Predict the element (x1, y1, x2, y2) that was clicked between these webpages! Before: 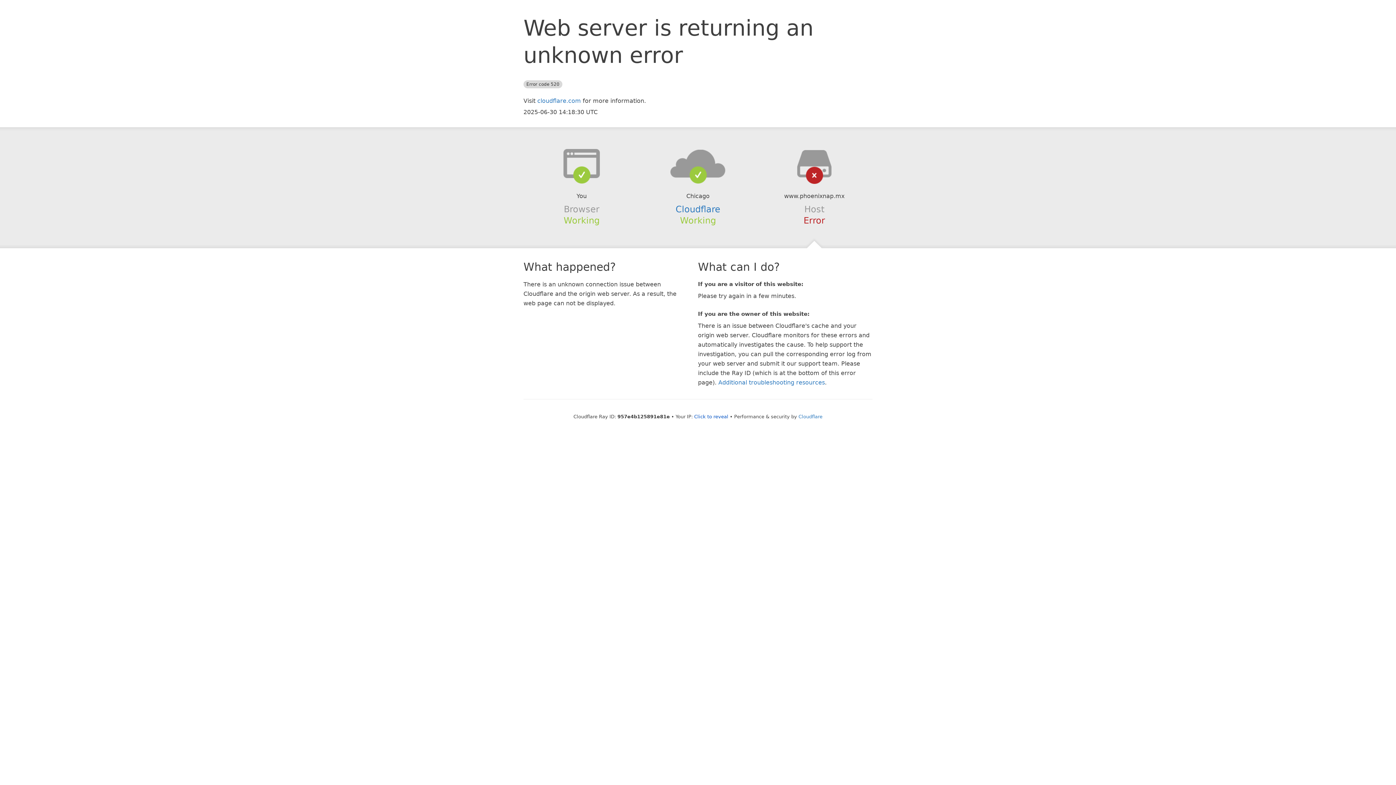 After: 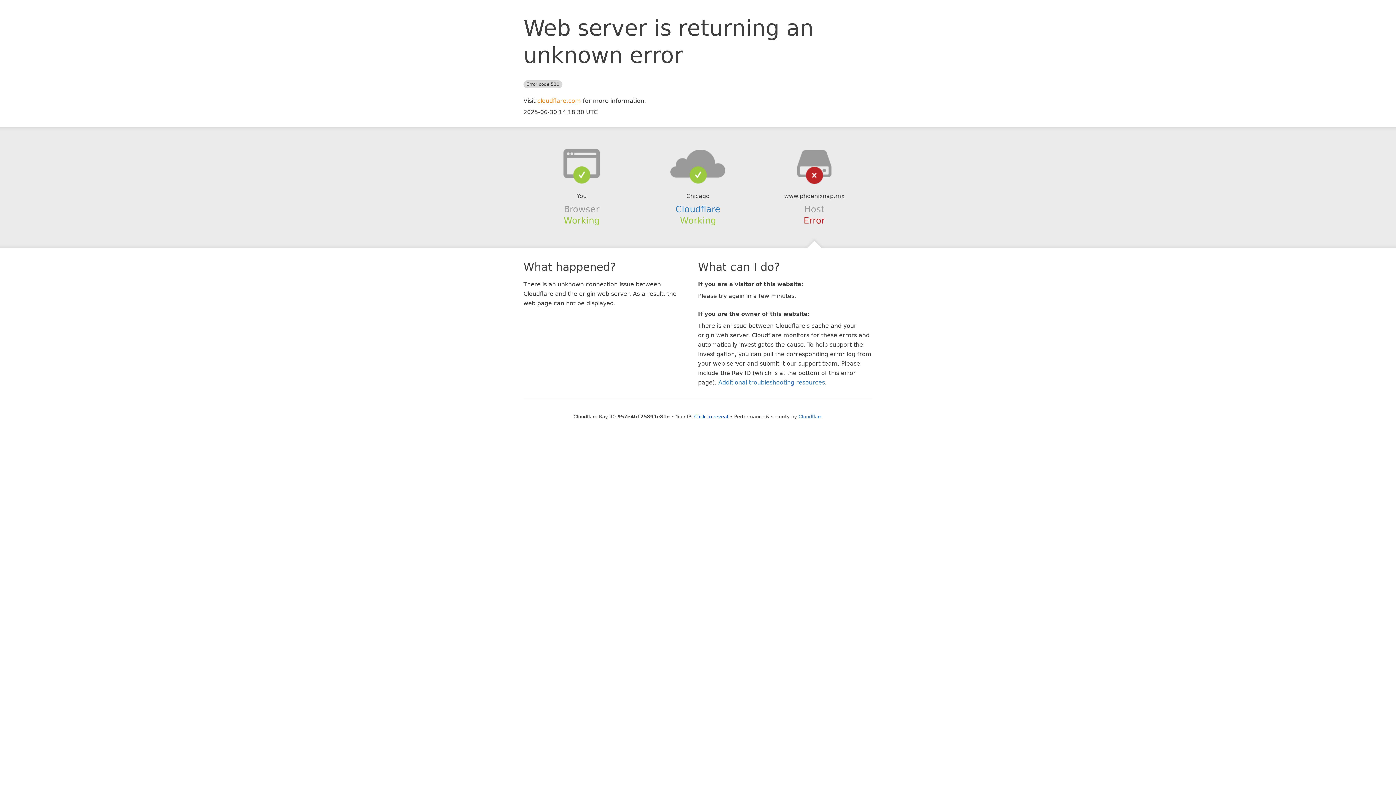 Action: label: cloudflare.com bbox: (537, 97, 581, 104)